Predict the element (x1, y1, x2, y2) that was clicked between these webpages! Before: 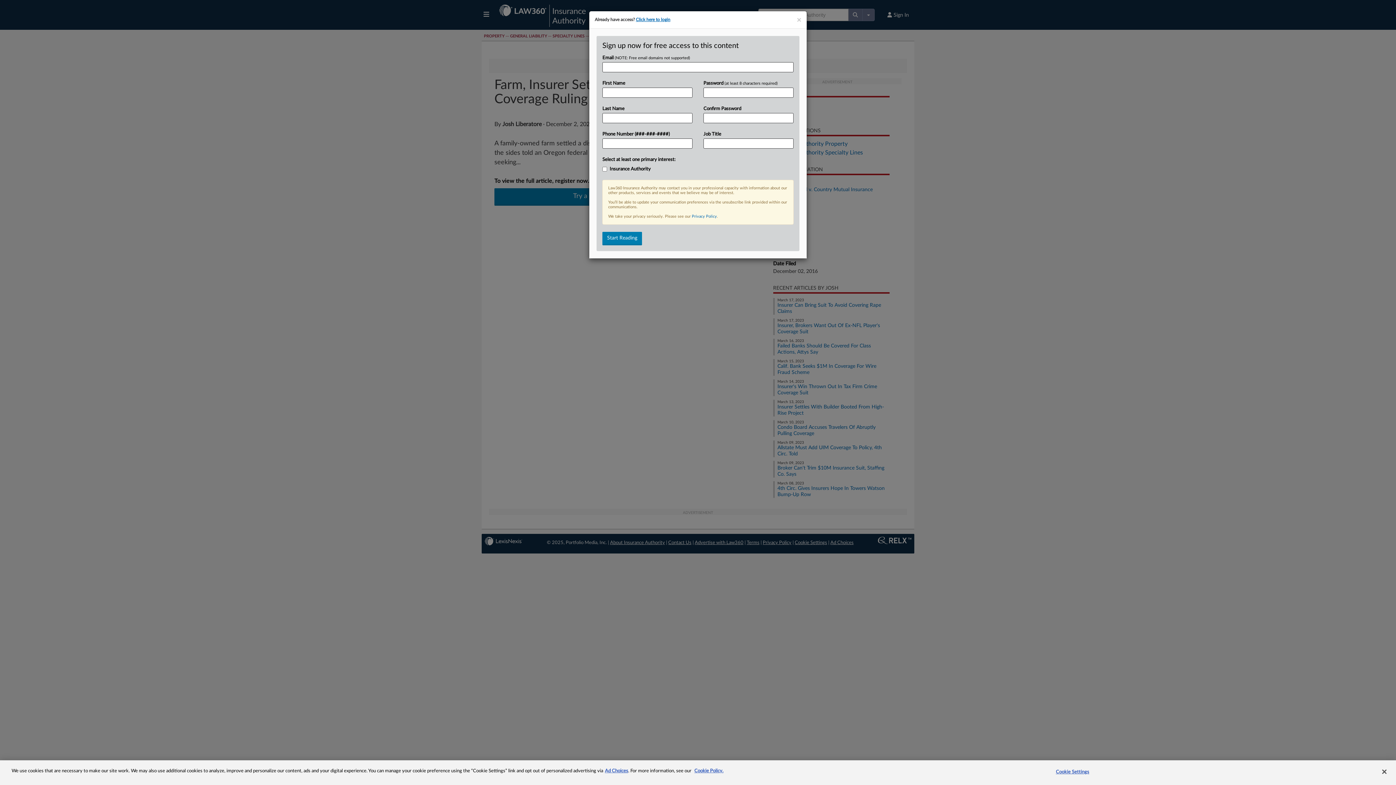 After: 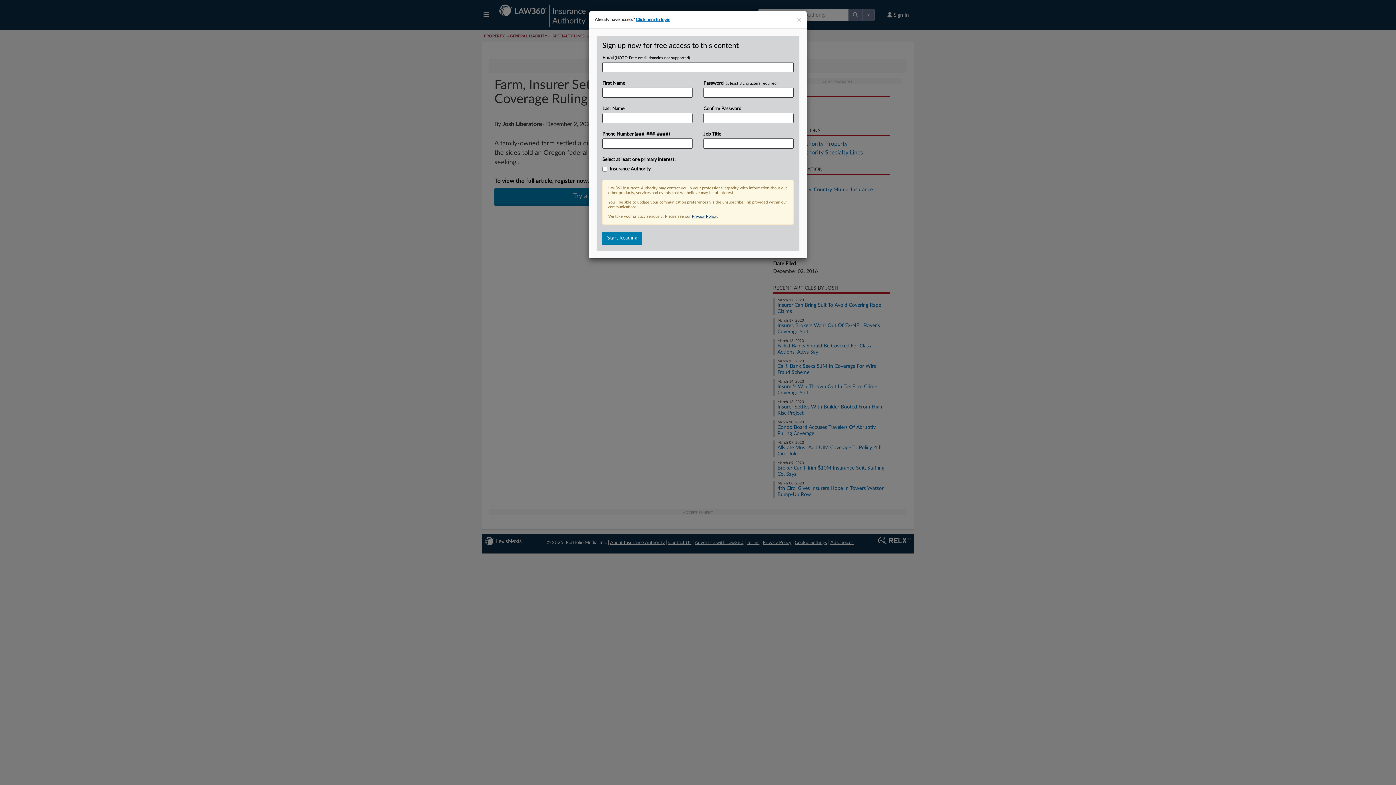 Action: bbox: (692, 214, 717, 218) label: Privacy Policy